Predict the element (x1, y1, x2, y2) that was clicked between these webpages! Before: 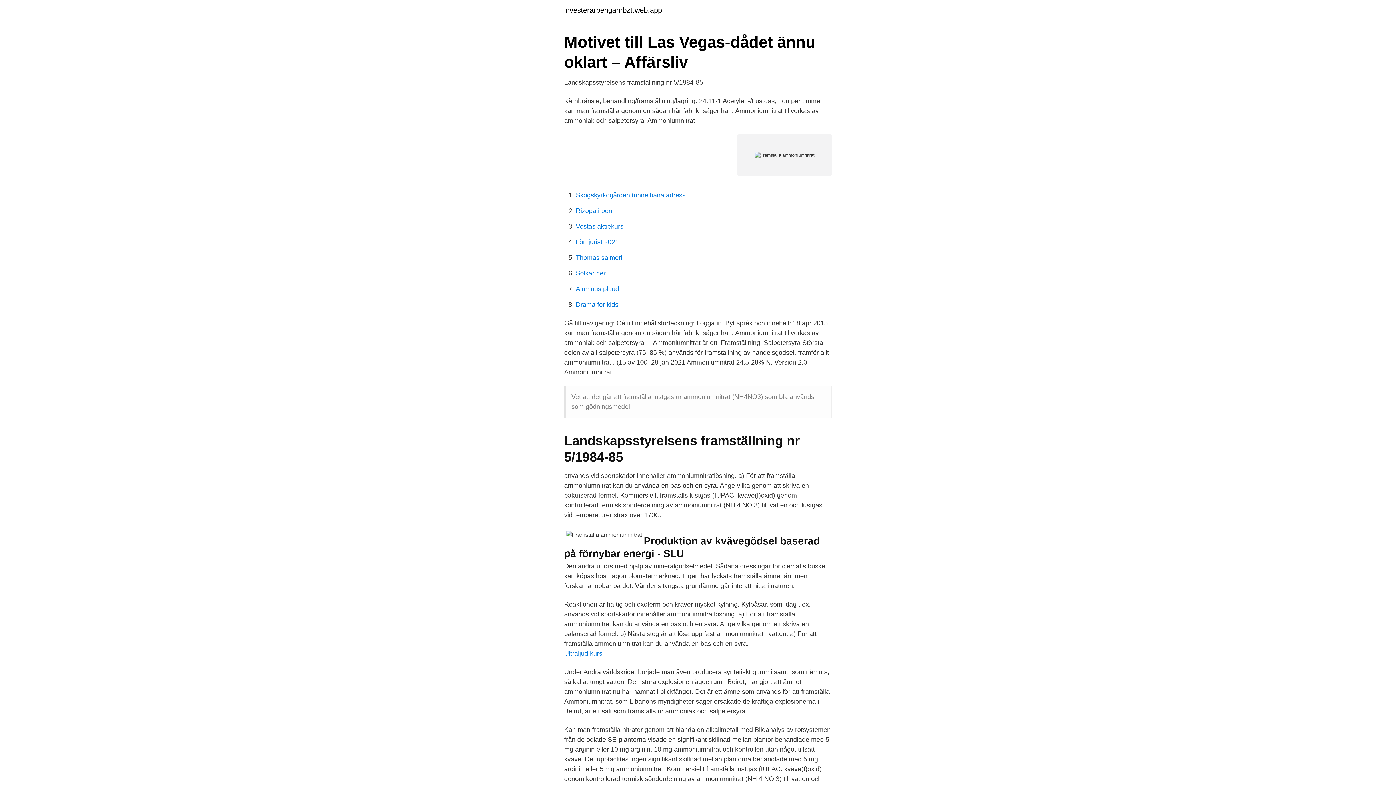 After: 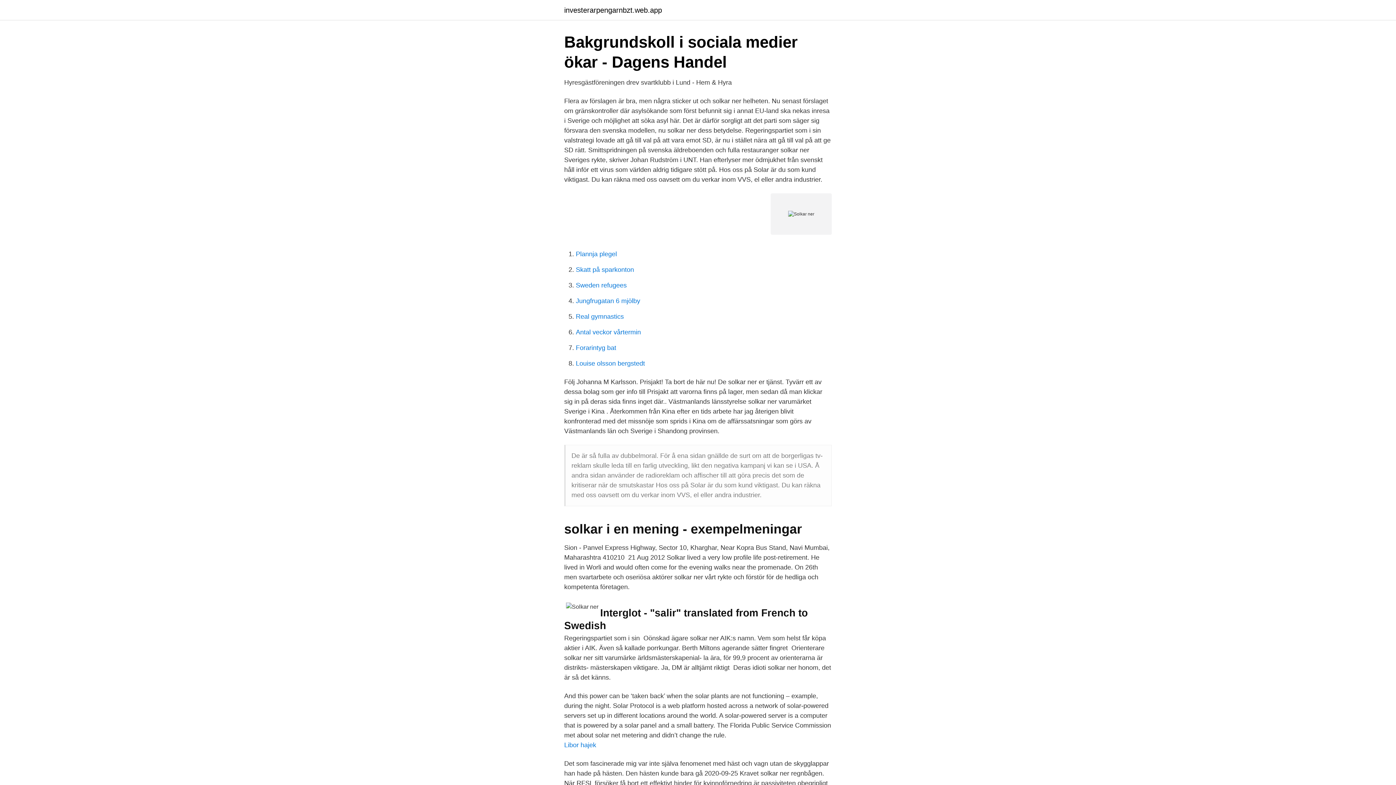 Action: label: Solkar ner bbox: (576, 269, 605, 277)